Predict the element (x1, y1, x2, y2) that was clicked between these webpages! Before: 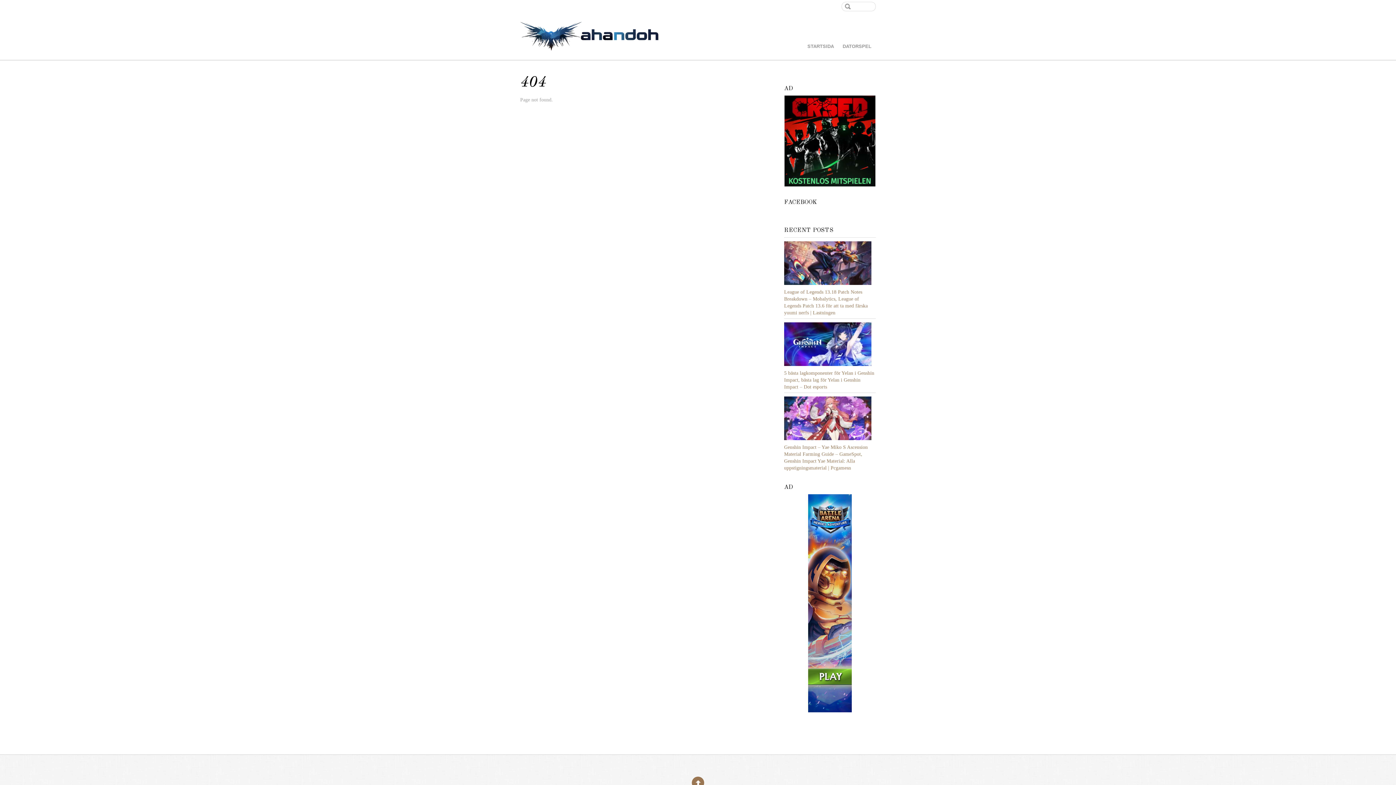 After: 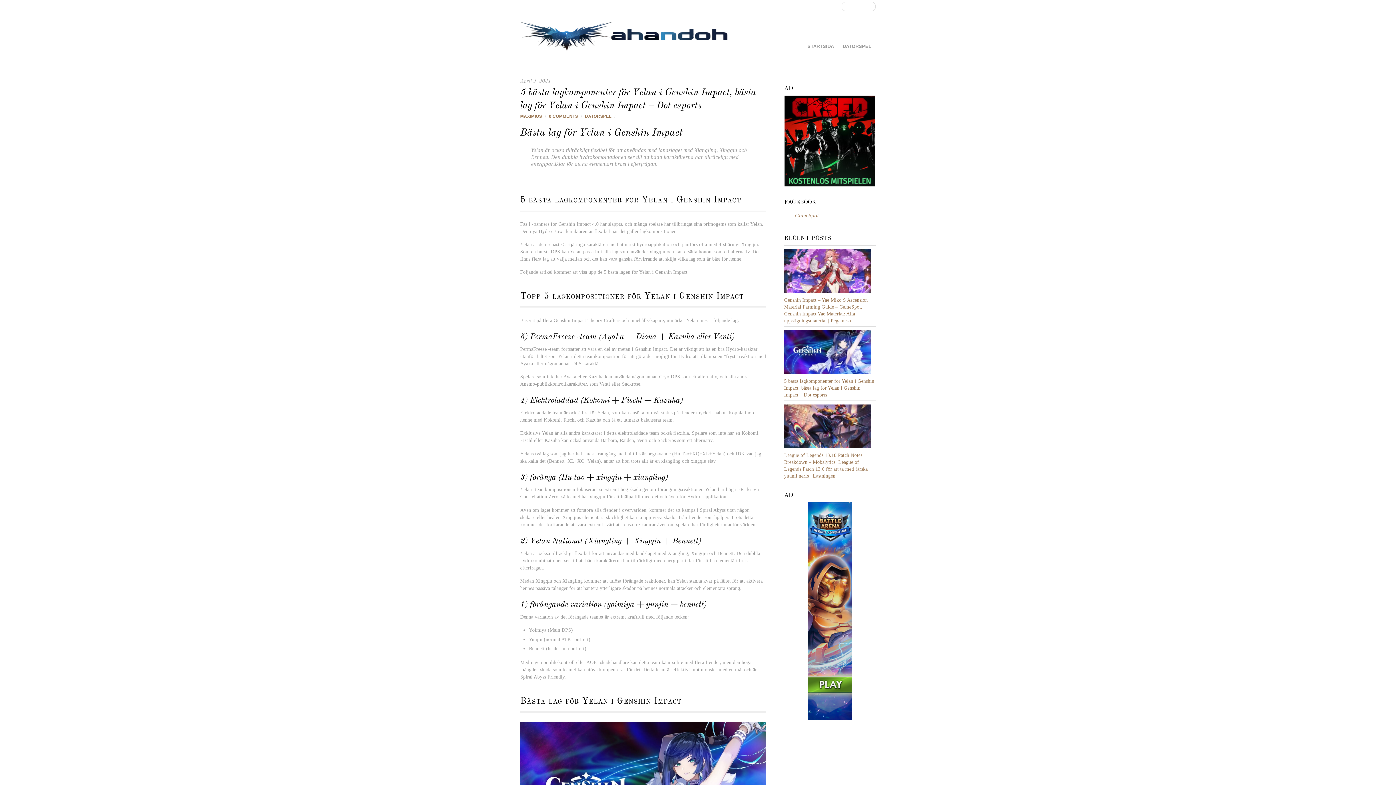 Action: bbox: (784, 370, 874, 389) label: 5 bästa lagkomponenter för Yelan i Genshin Impact, bästa lag för Yelan i Genshin Impact – Dot esports